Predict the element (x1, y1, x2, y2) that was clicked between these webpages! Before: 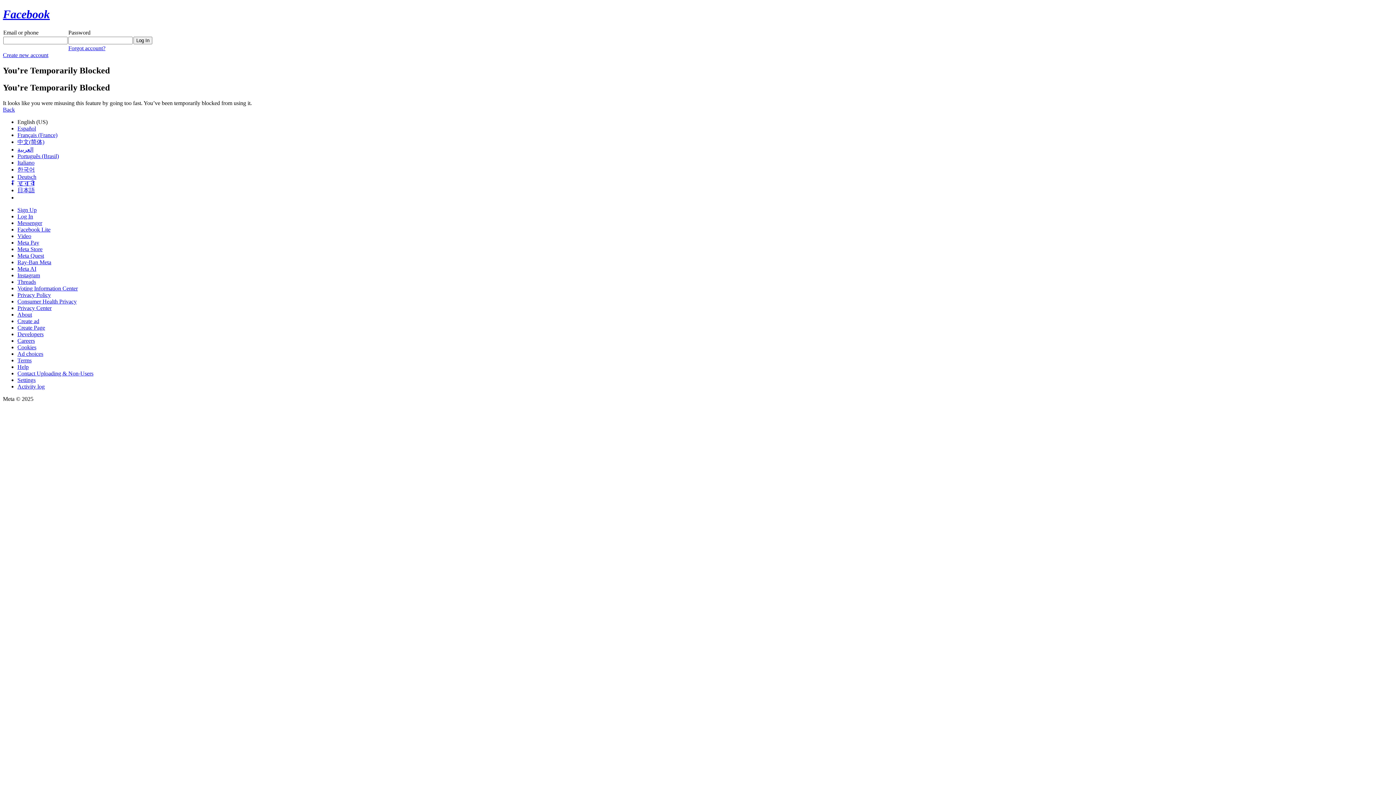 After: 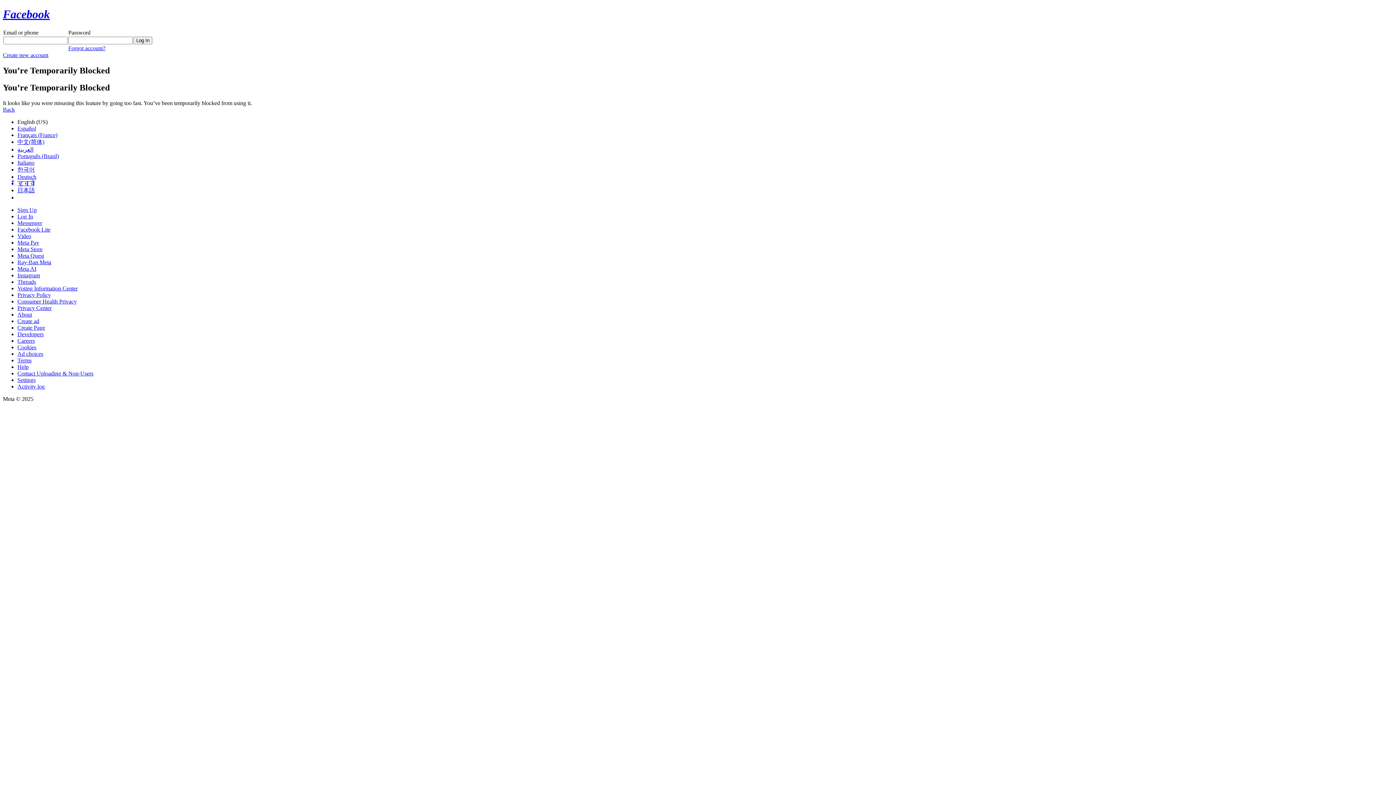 Action: bbox: (17, 239, 39, 245) label: Meta Pay